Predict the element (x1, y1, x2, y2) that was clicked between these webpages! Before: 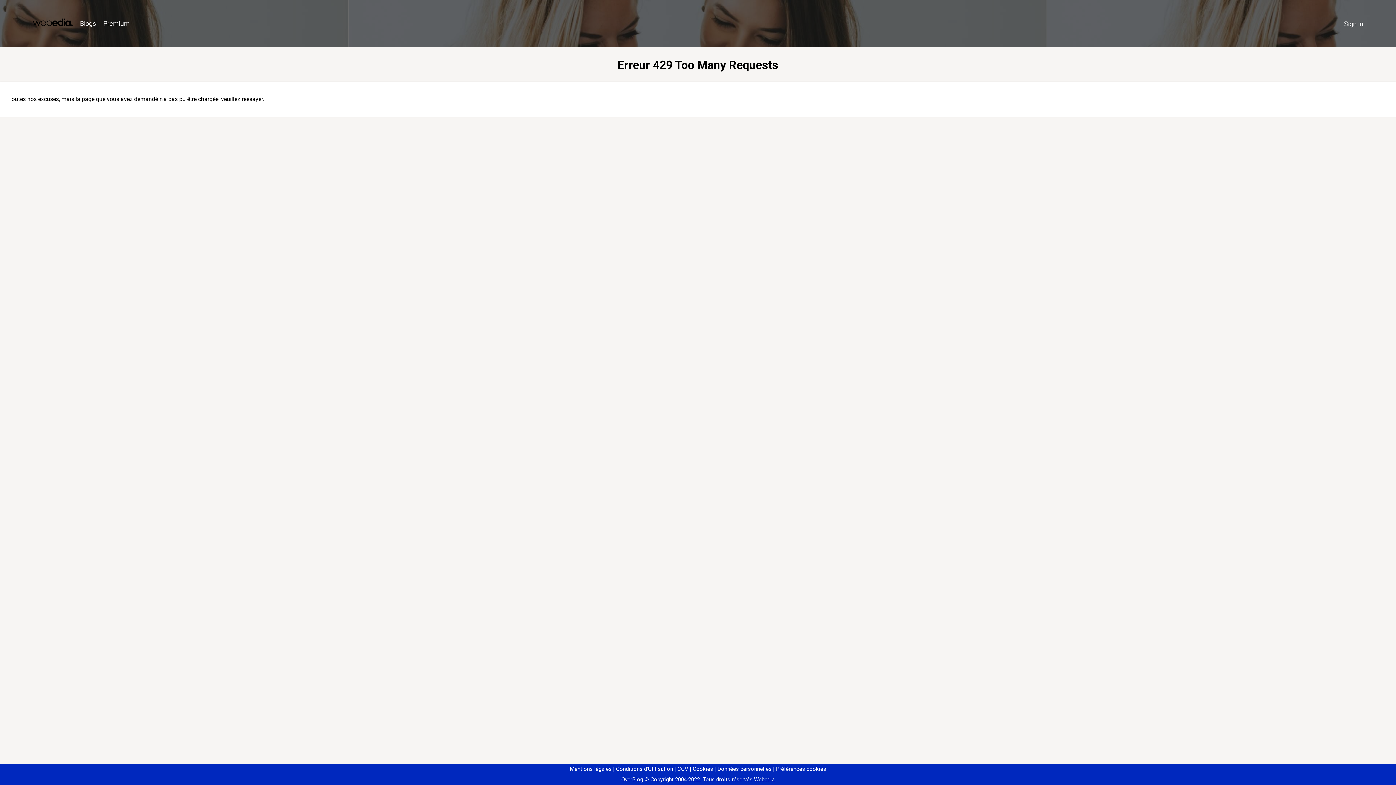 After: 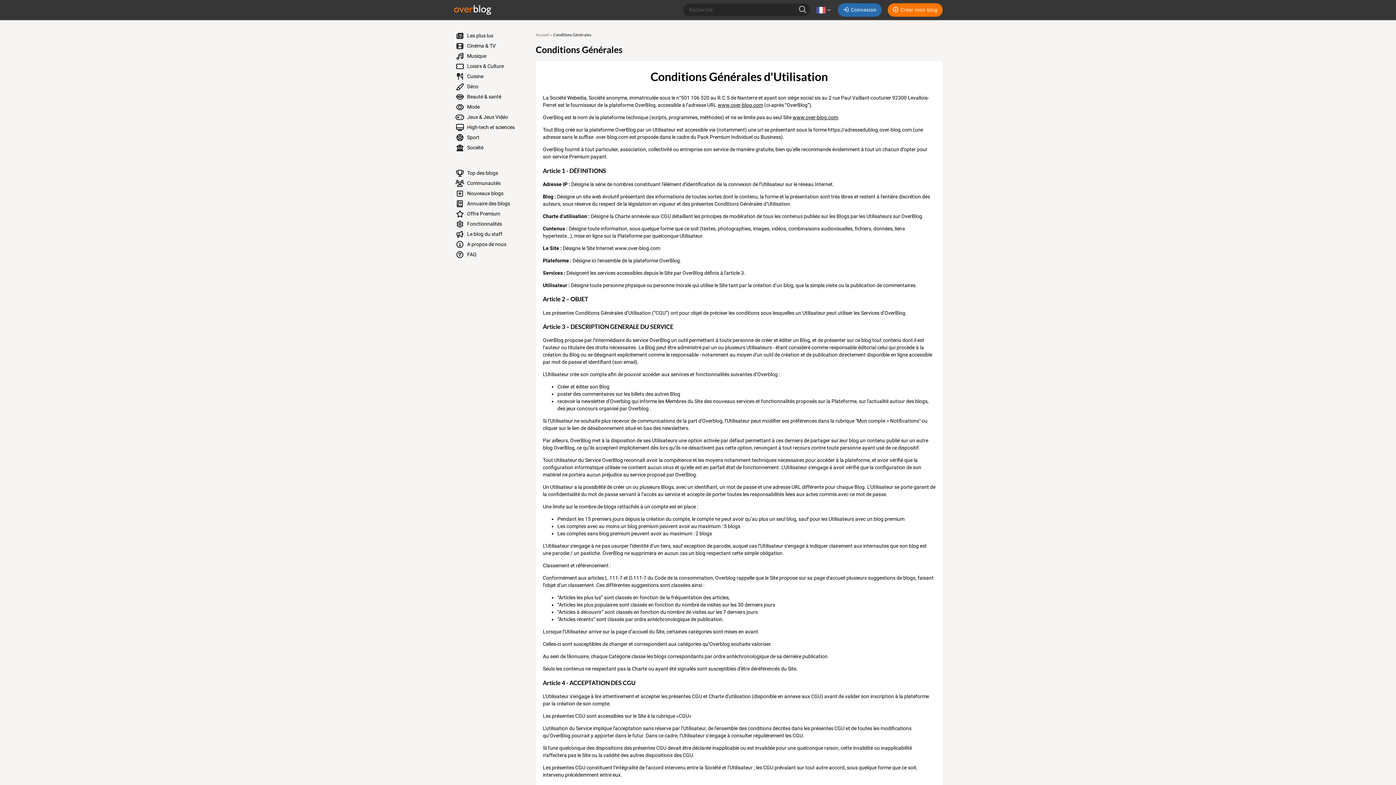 Action: bbox: (613, 766, 673, 772) label: Conditions d'Utilisation